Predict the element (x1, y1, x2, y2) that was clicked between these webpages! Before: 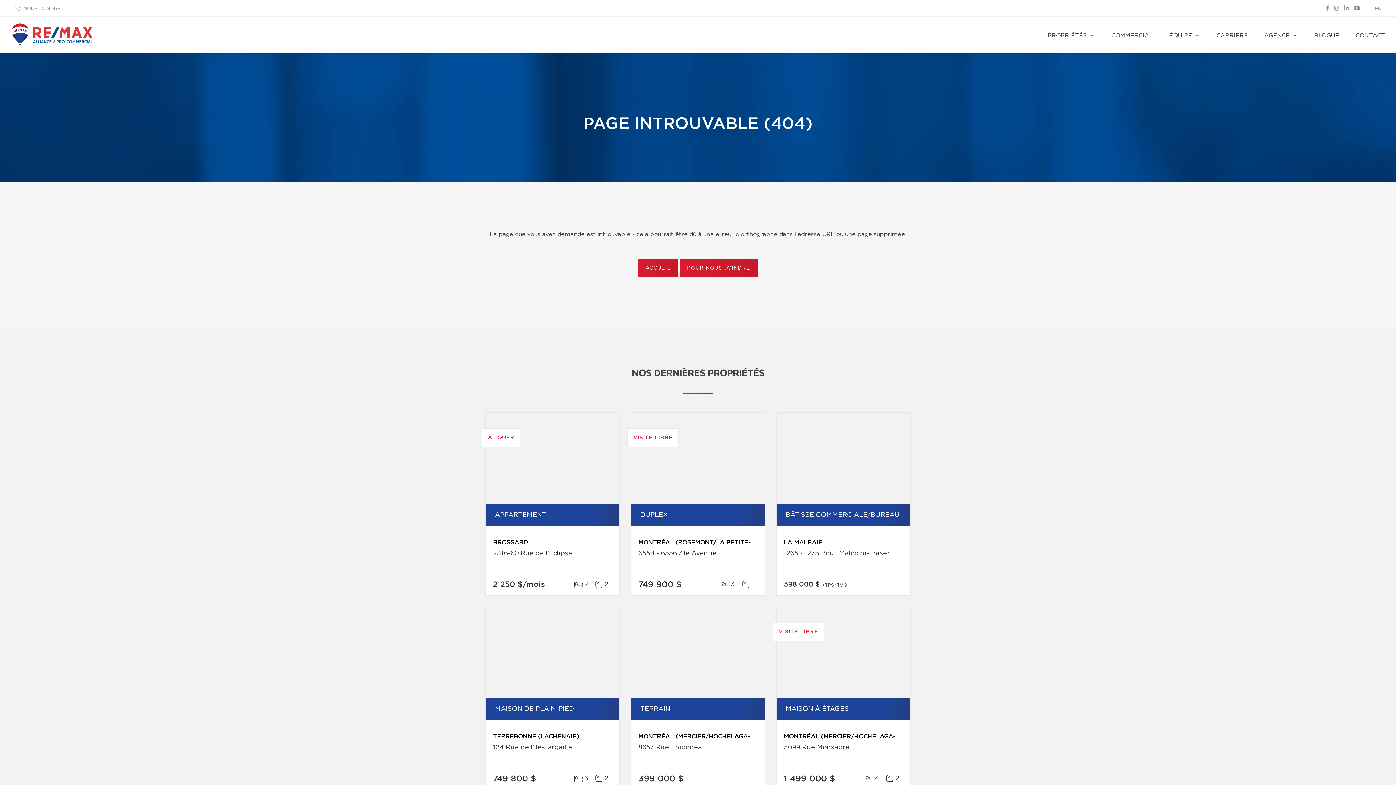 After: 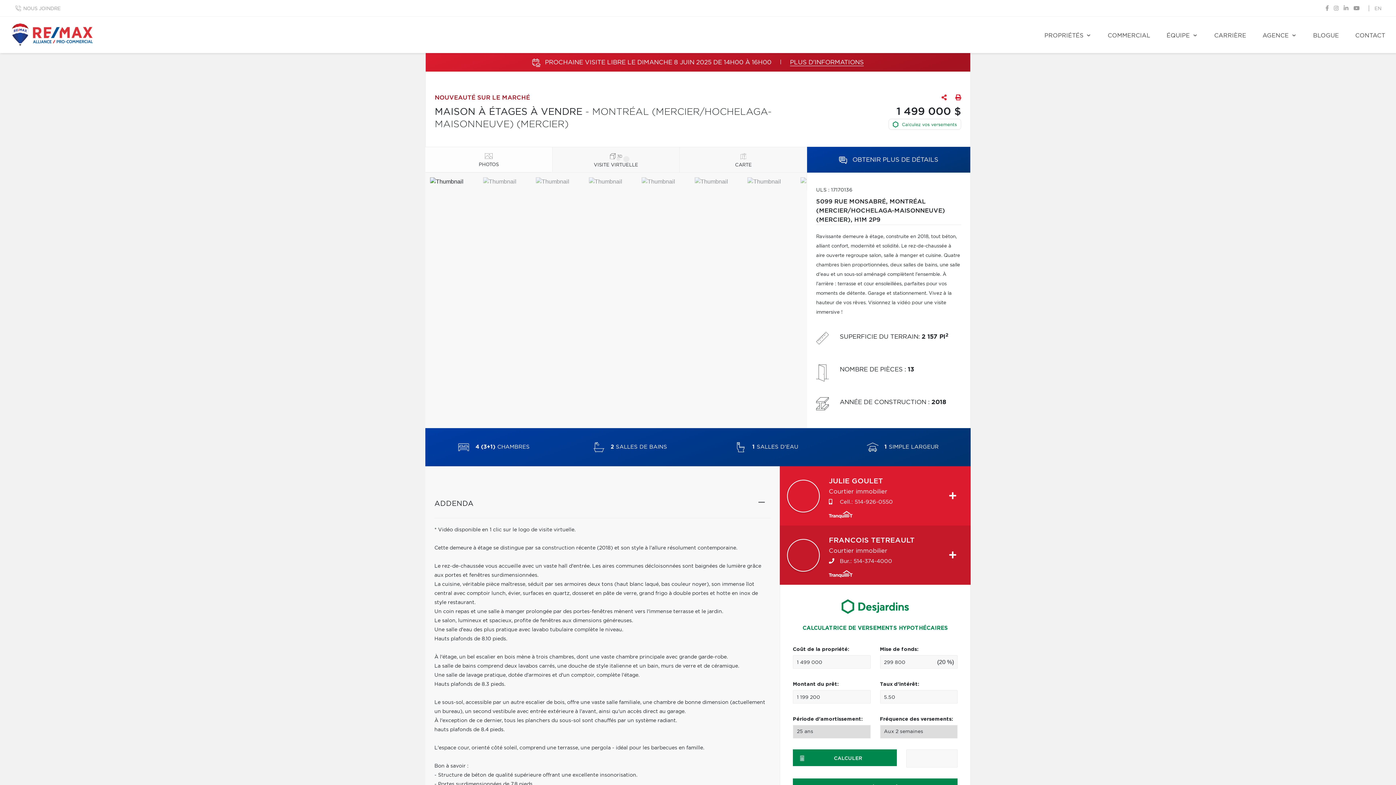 Action: label: VISITE LIBRE bbox: (776, 607, 910, 698)